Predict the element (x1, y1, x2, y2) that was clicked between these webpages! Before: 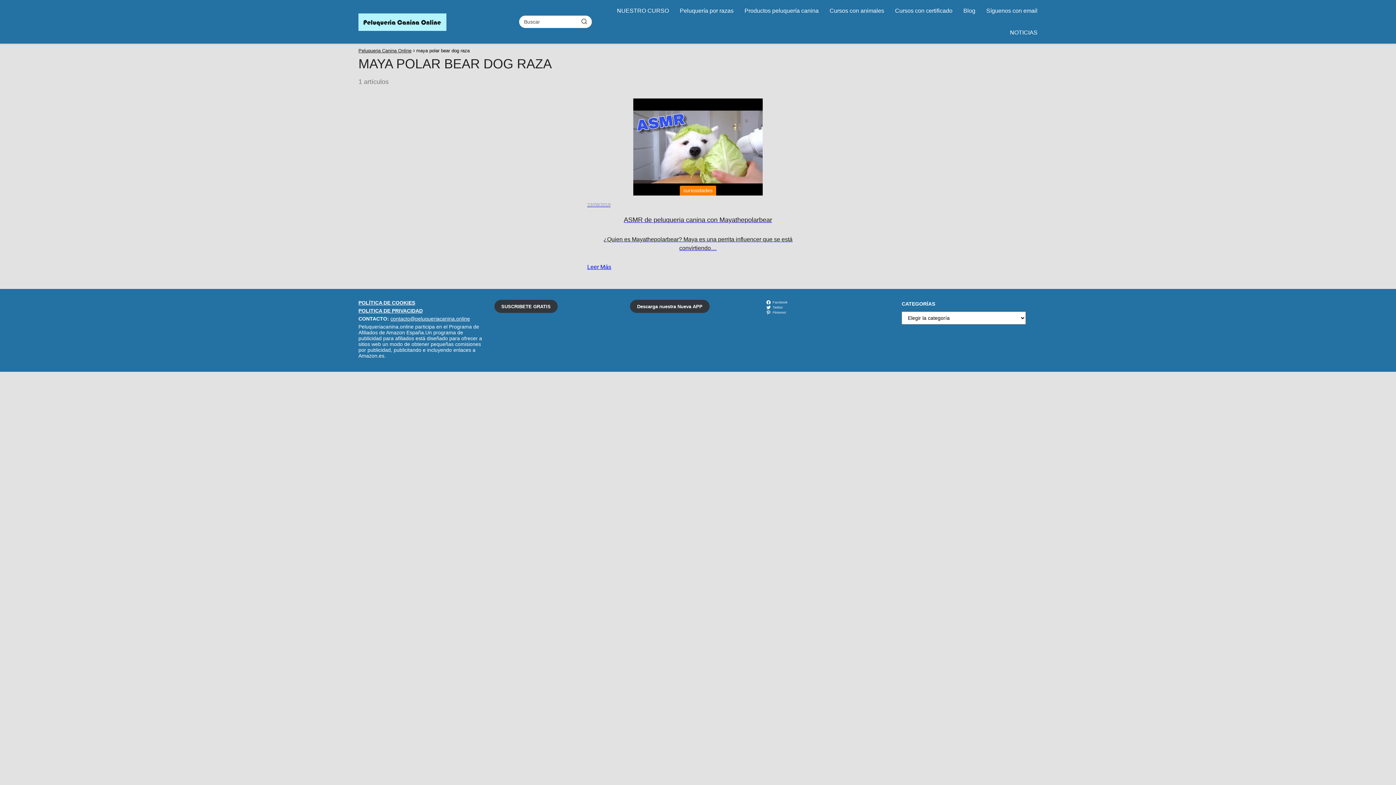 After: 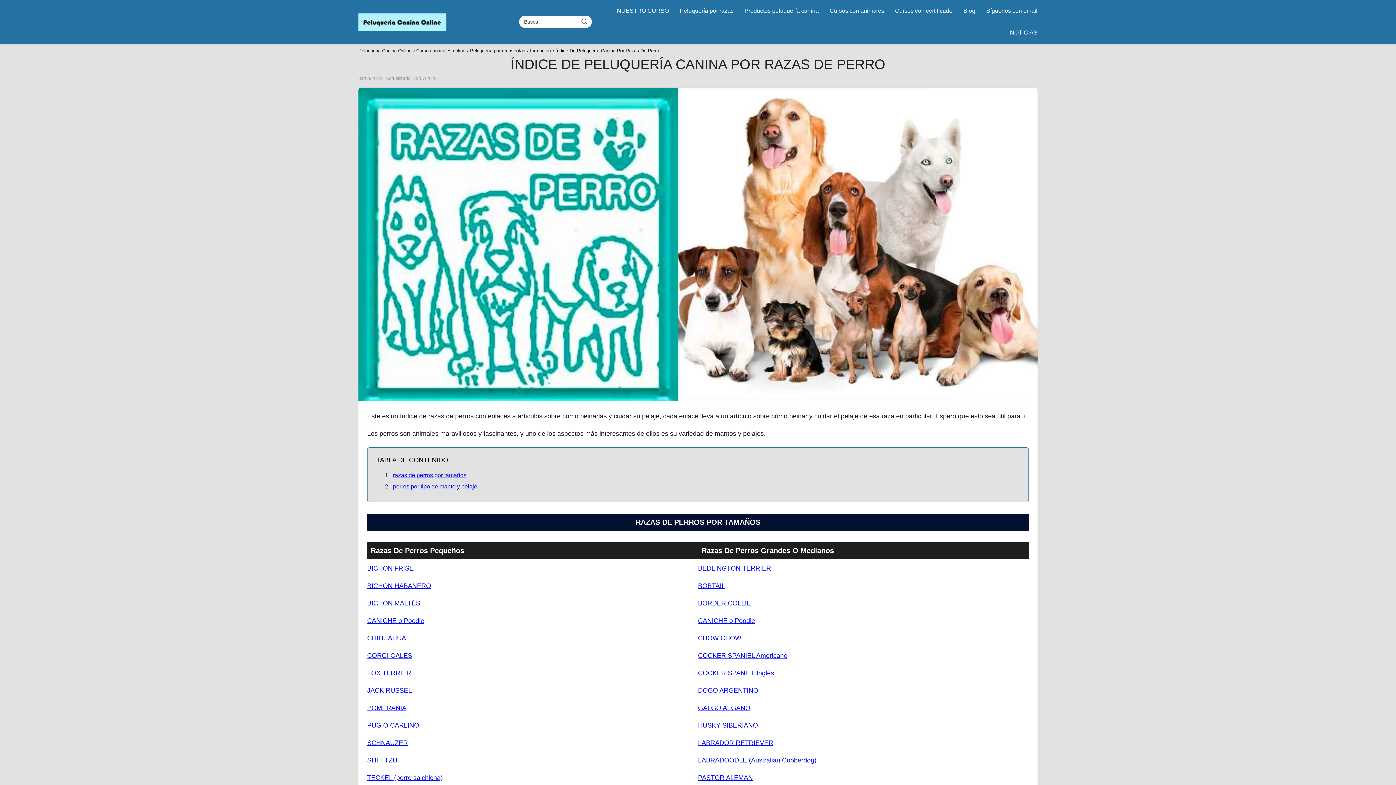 Action: label: Peluquería por razas bbox: (680, 7, 733, 13)